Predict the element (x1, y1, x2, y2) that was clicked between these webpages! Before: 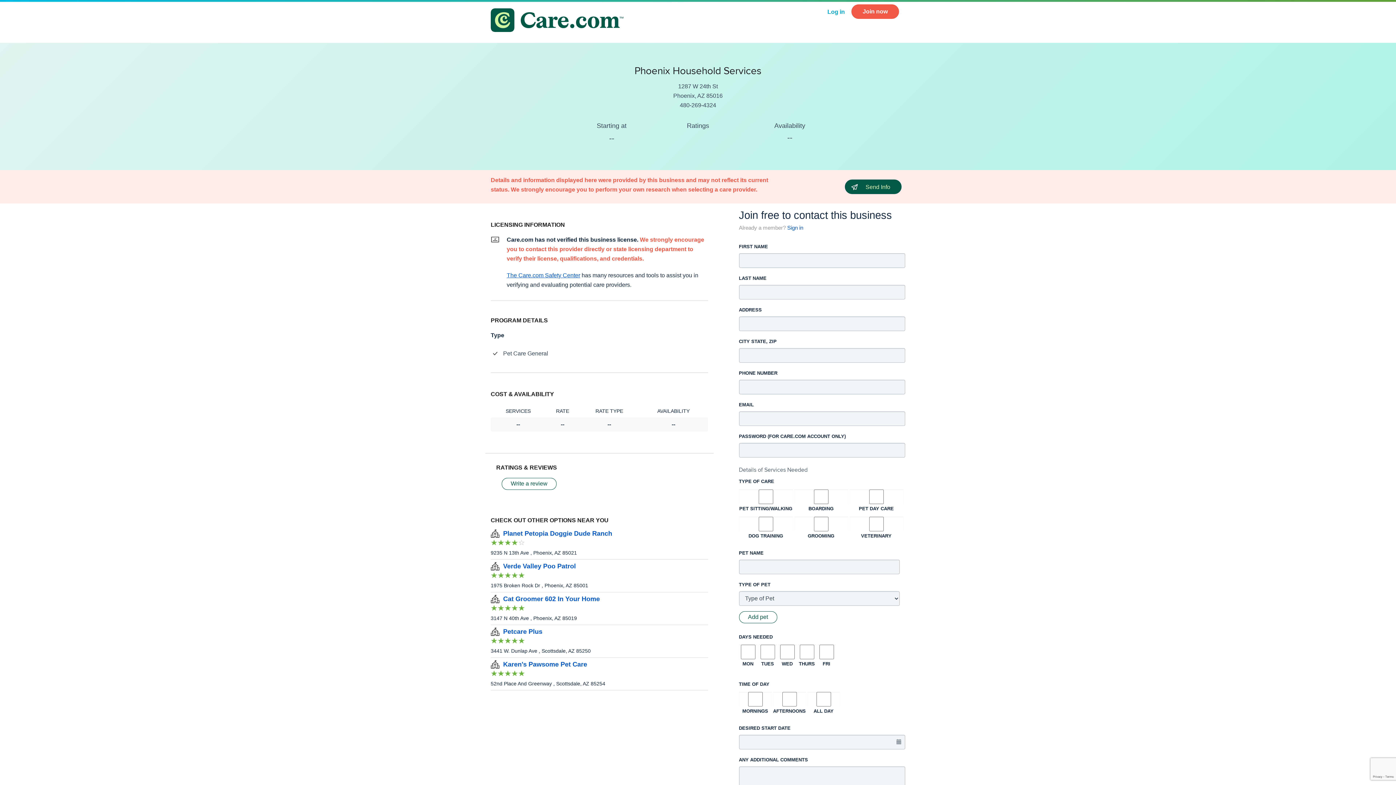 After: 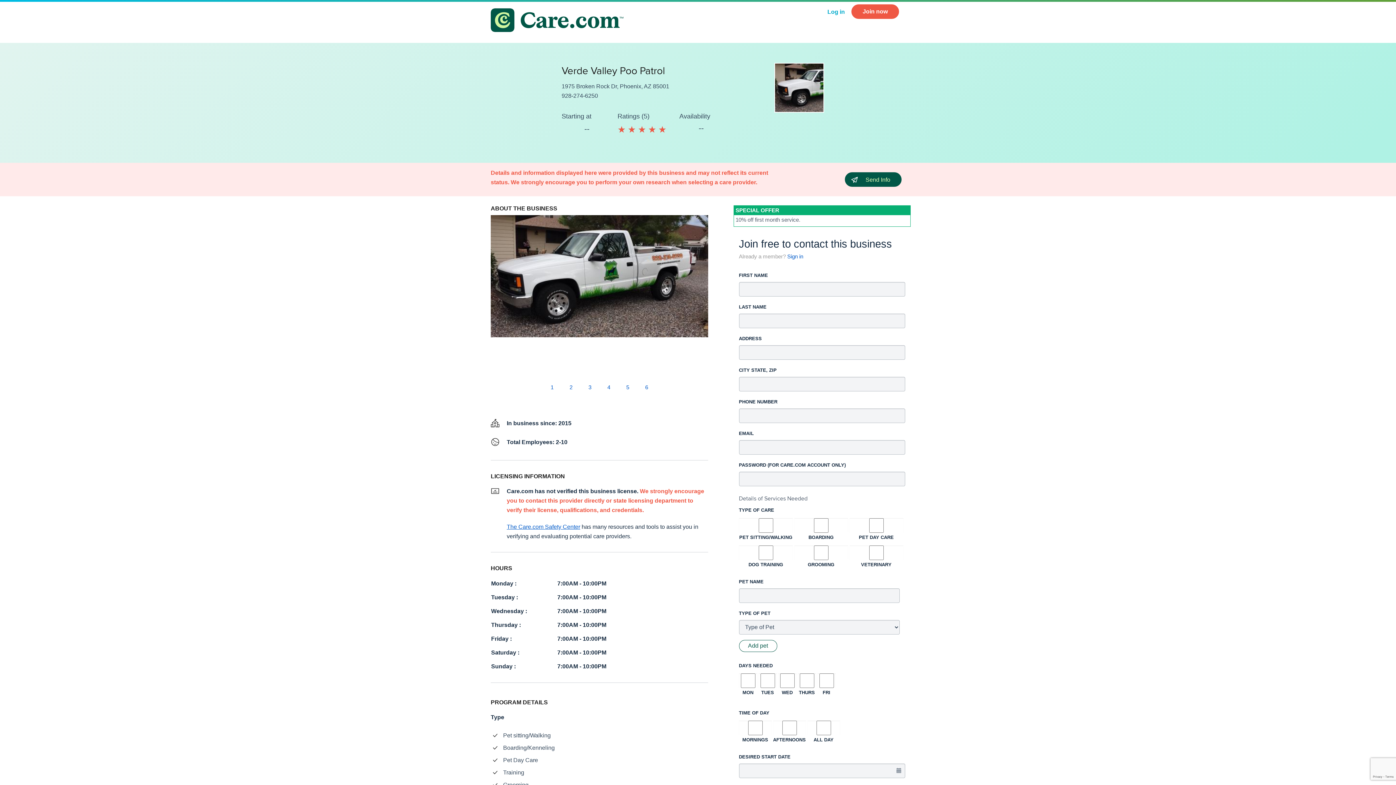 Action: bbox: (503, 561, 576, 571) label: Verde Valley Poo Patrol